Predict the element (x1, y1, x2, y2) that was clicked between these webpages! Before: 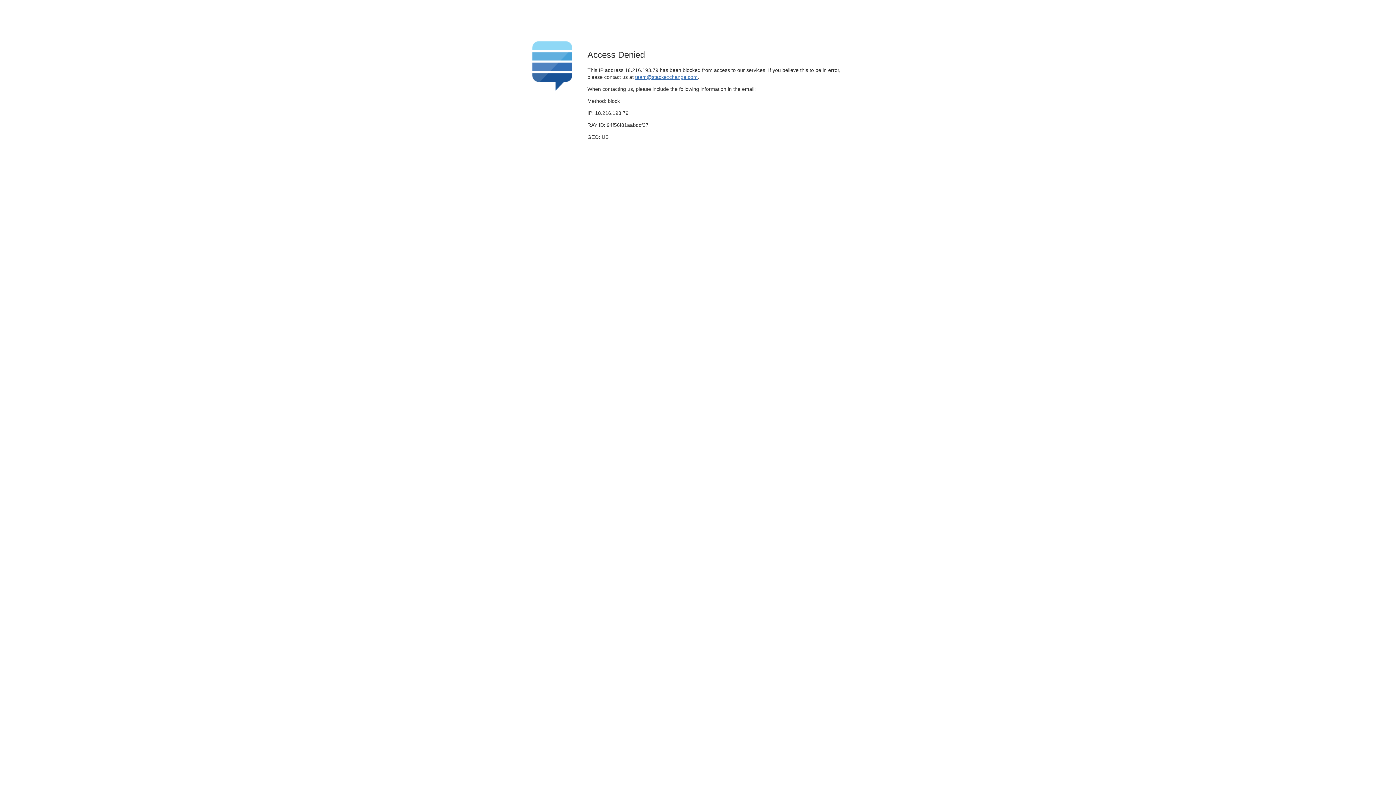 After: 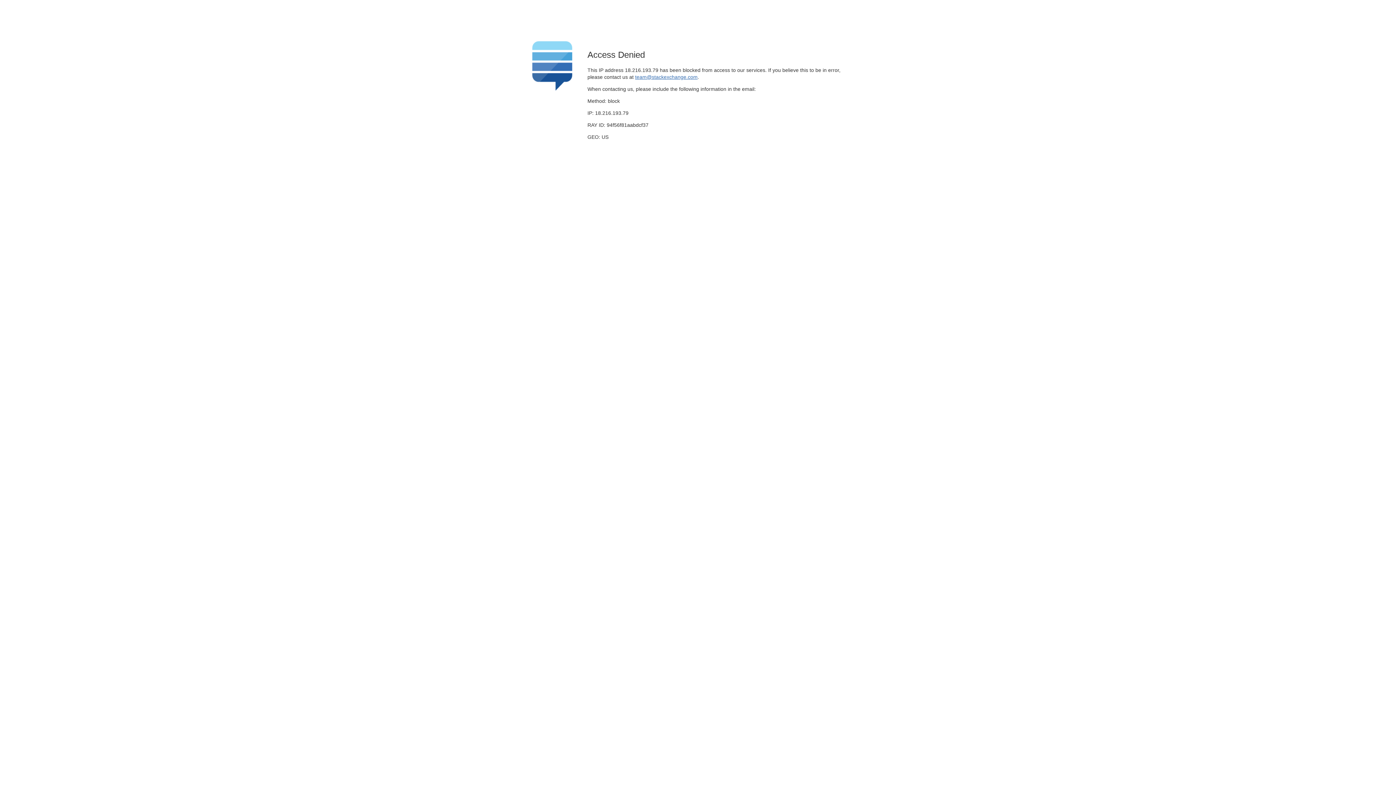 Action: label: team@stackexchange.com bbox: (635, 74, 697, 79)